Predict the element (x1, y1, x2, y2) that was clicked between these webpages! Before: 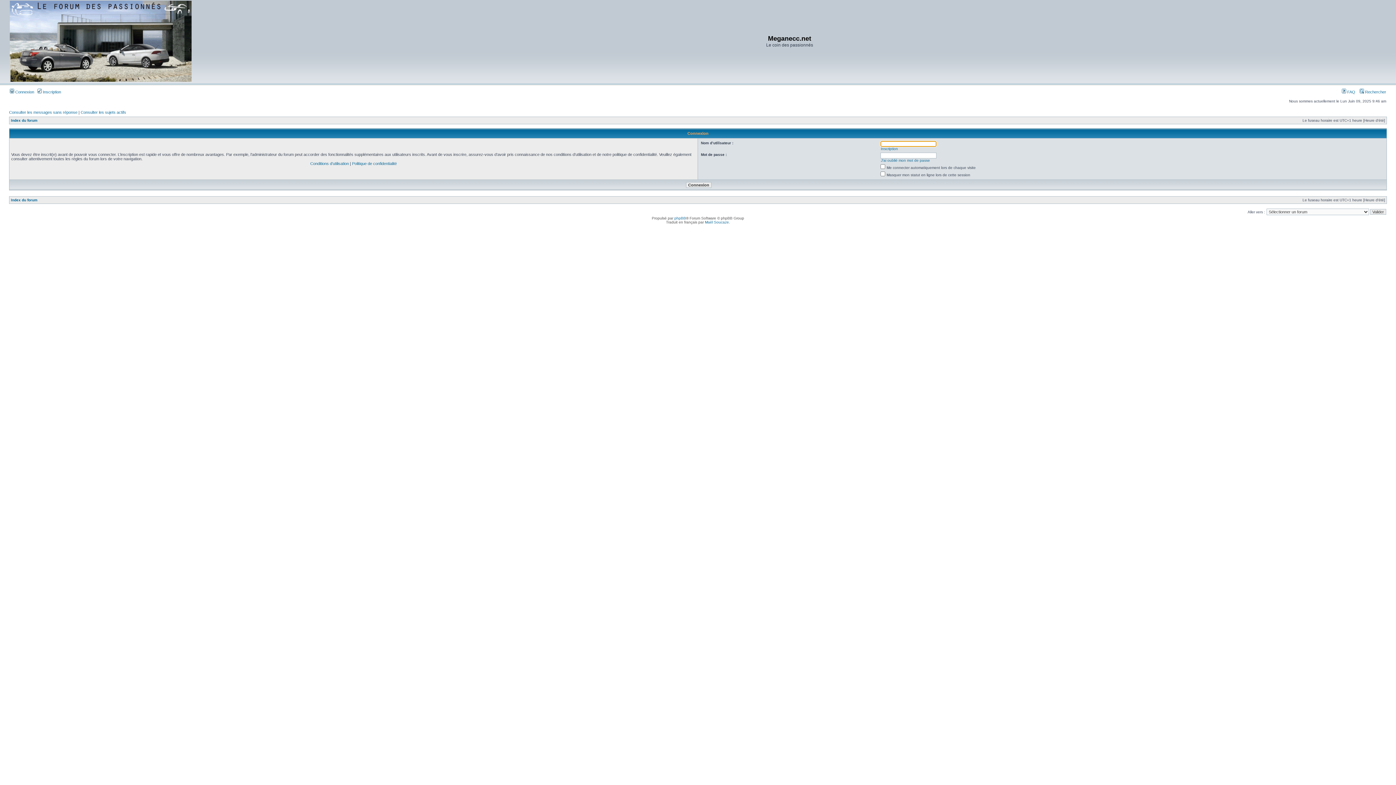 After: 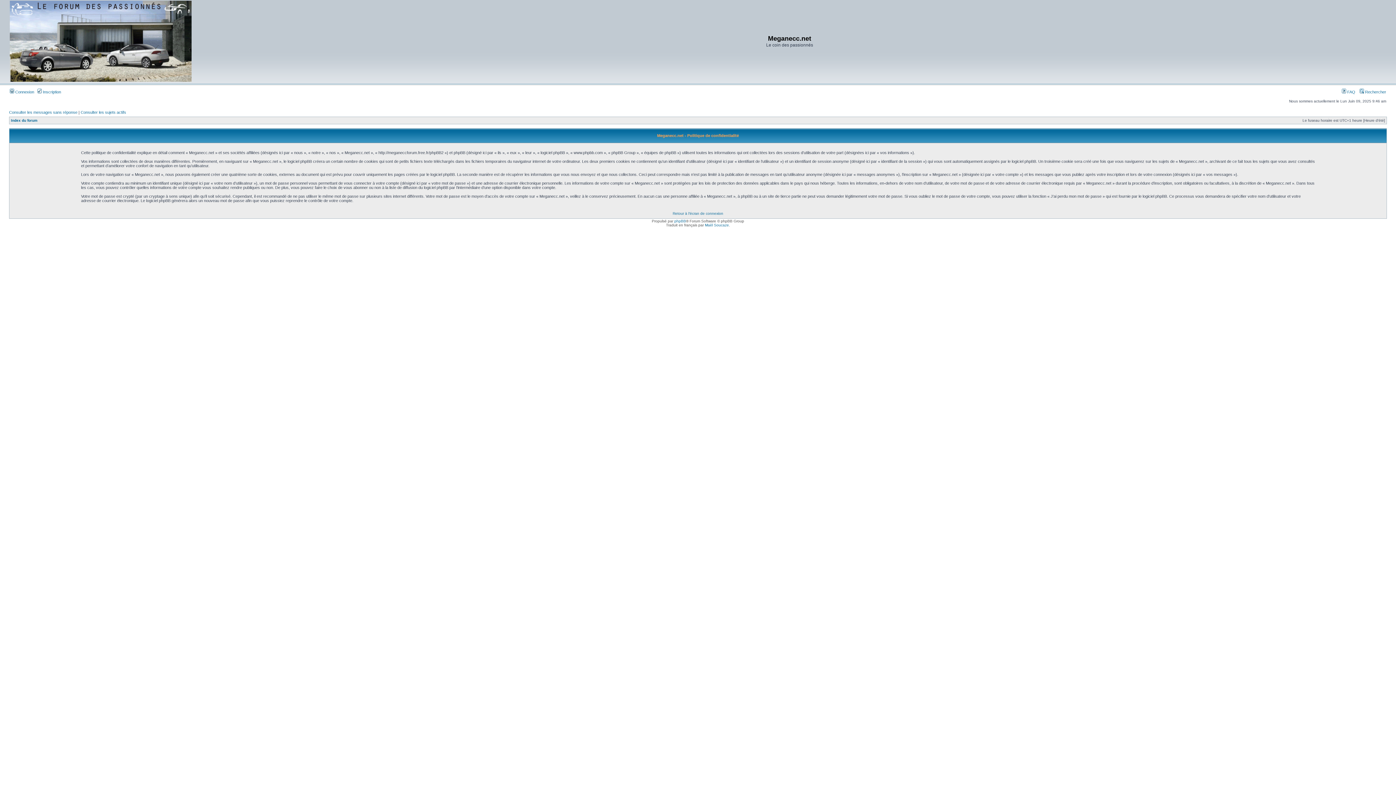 Action: label: Politique de confidentialité bbox: (352, 161, 396, 165)